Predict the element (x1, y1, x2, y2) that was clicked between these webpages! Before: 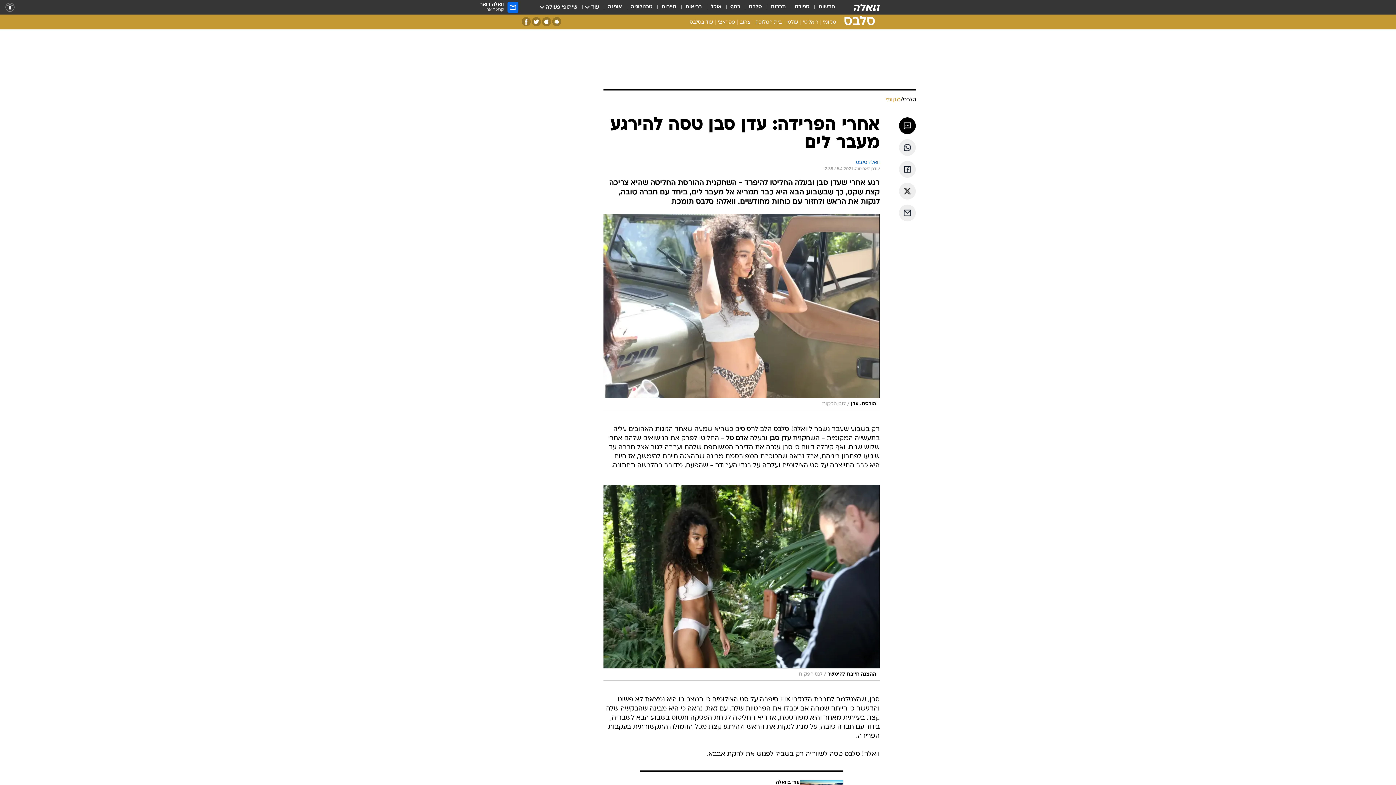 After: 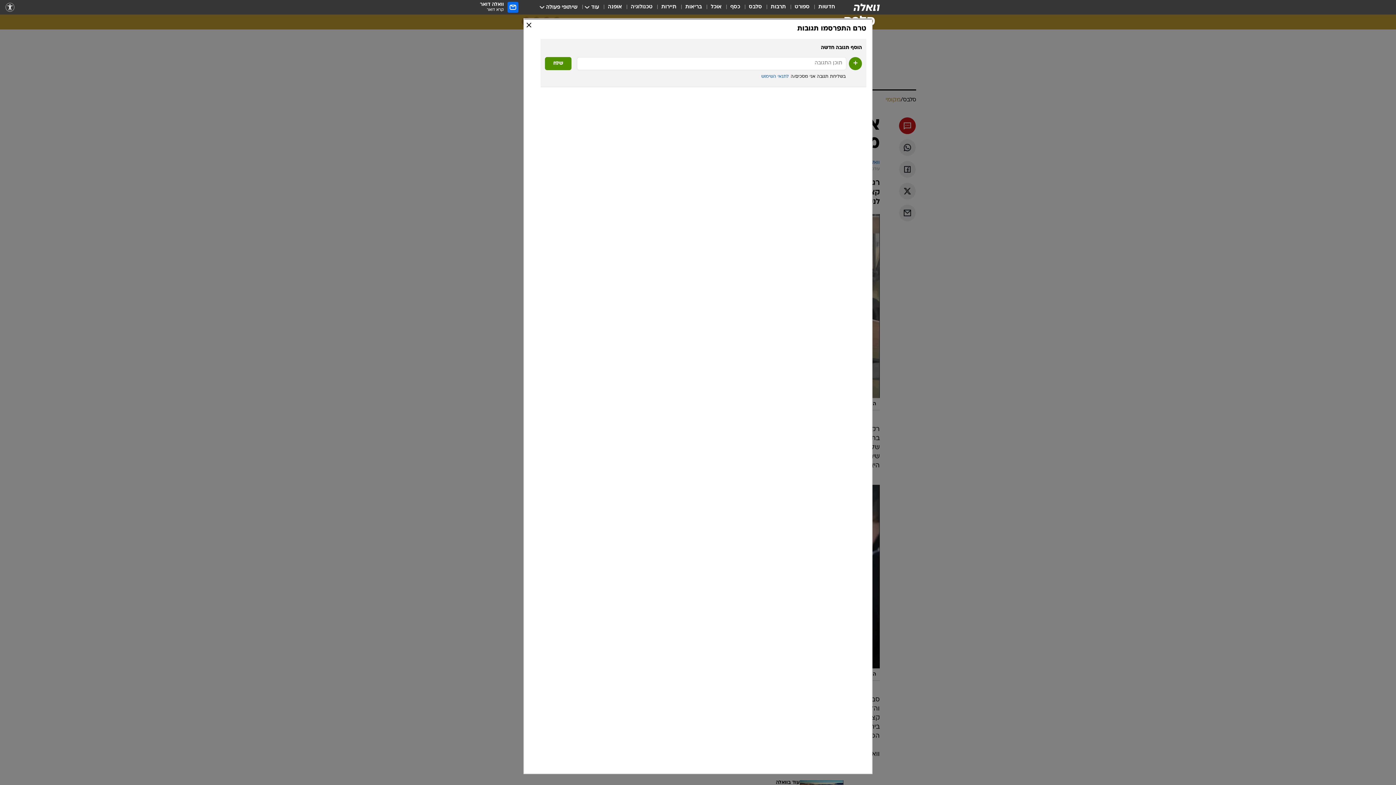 Action: bbox: (899, 117, 916, 134)